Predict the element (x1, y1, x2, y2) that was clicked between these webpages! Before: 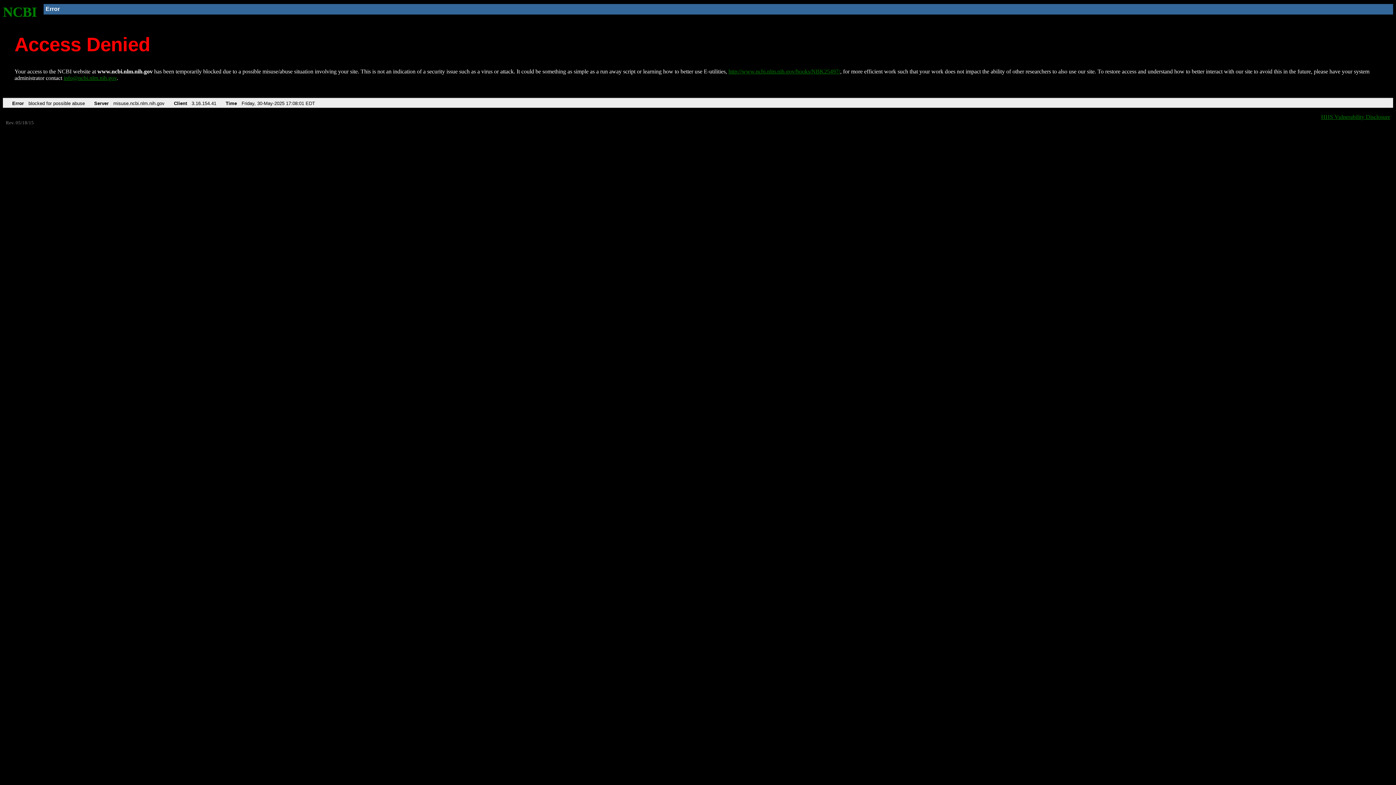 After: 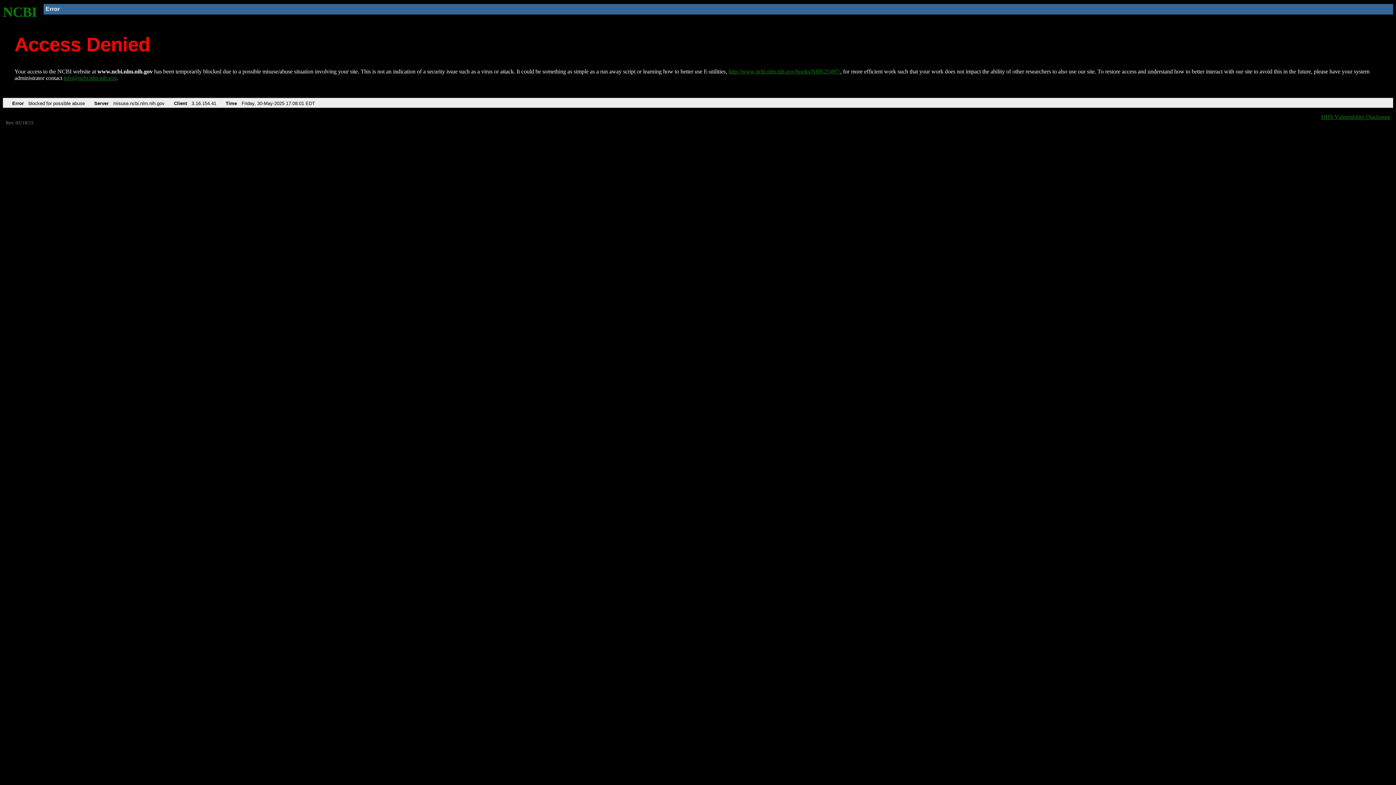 Action: label: info@ncbi.nlm.nih.gov bbox: (63, 75, 116, 81)